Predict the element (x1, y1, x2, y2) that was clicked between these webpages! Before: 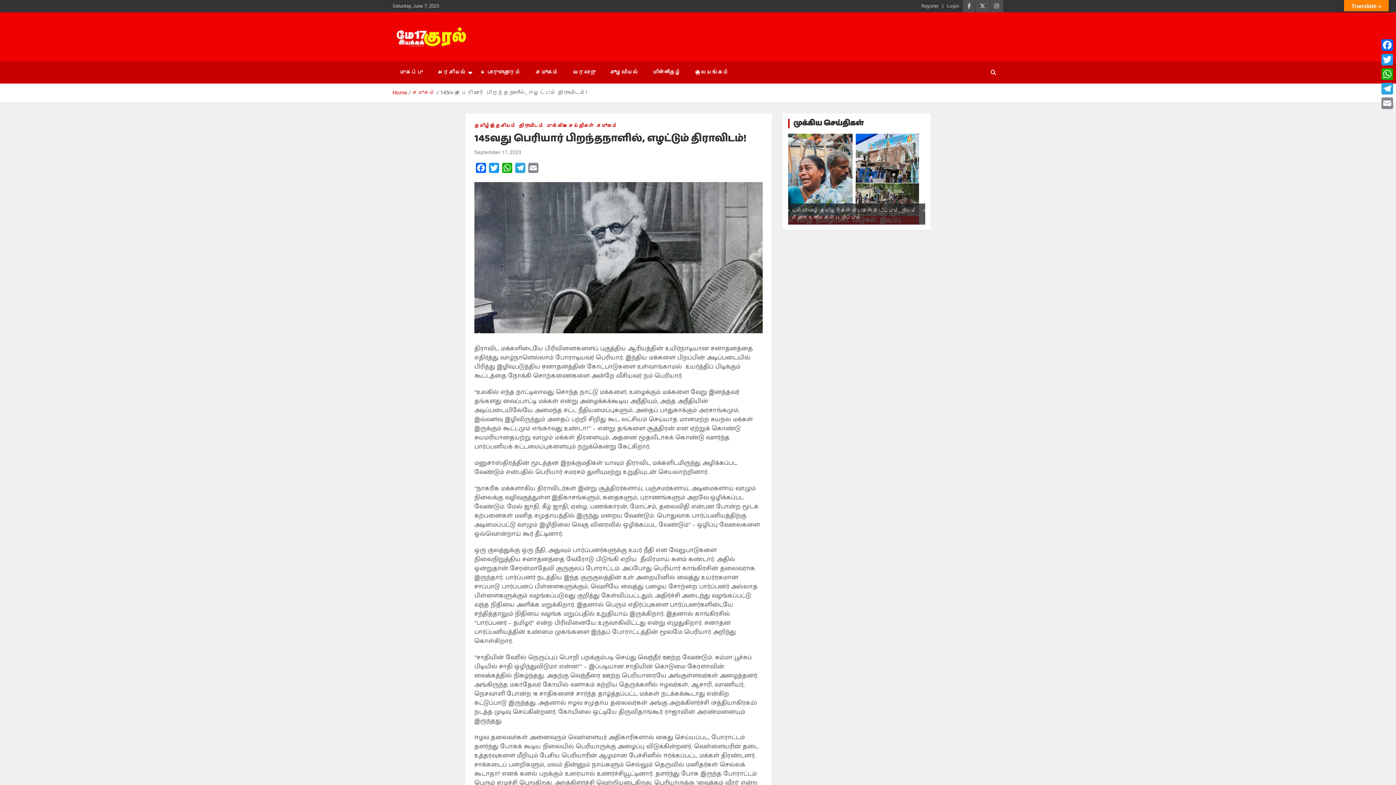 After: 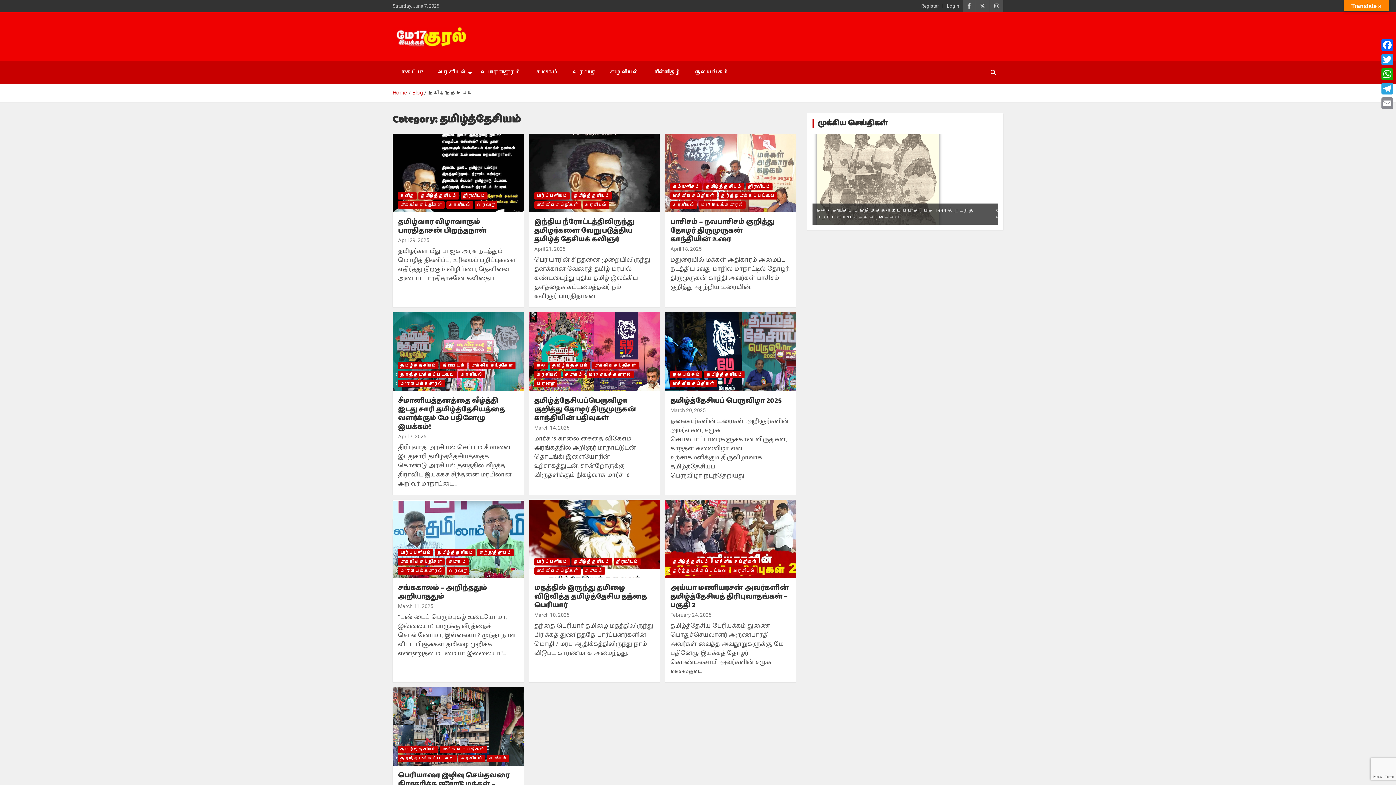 Action: label: தமிழ்த்தேசியம் bbox: (474, 122, 516, 129)